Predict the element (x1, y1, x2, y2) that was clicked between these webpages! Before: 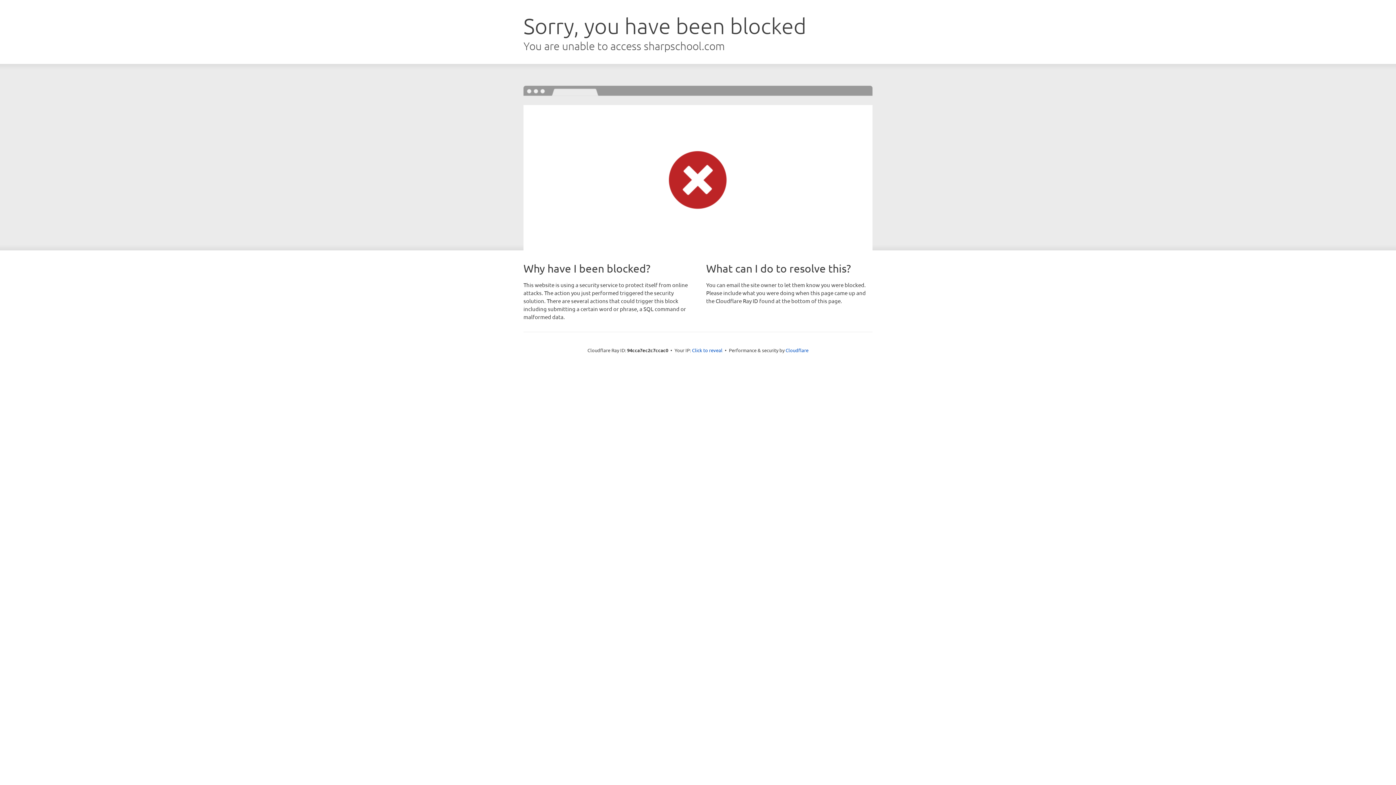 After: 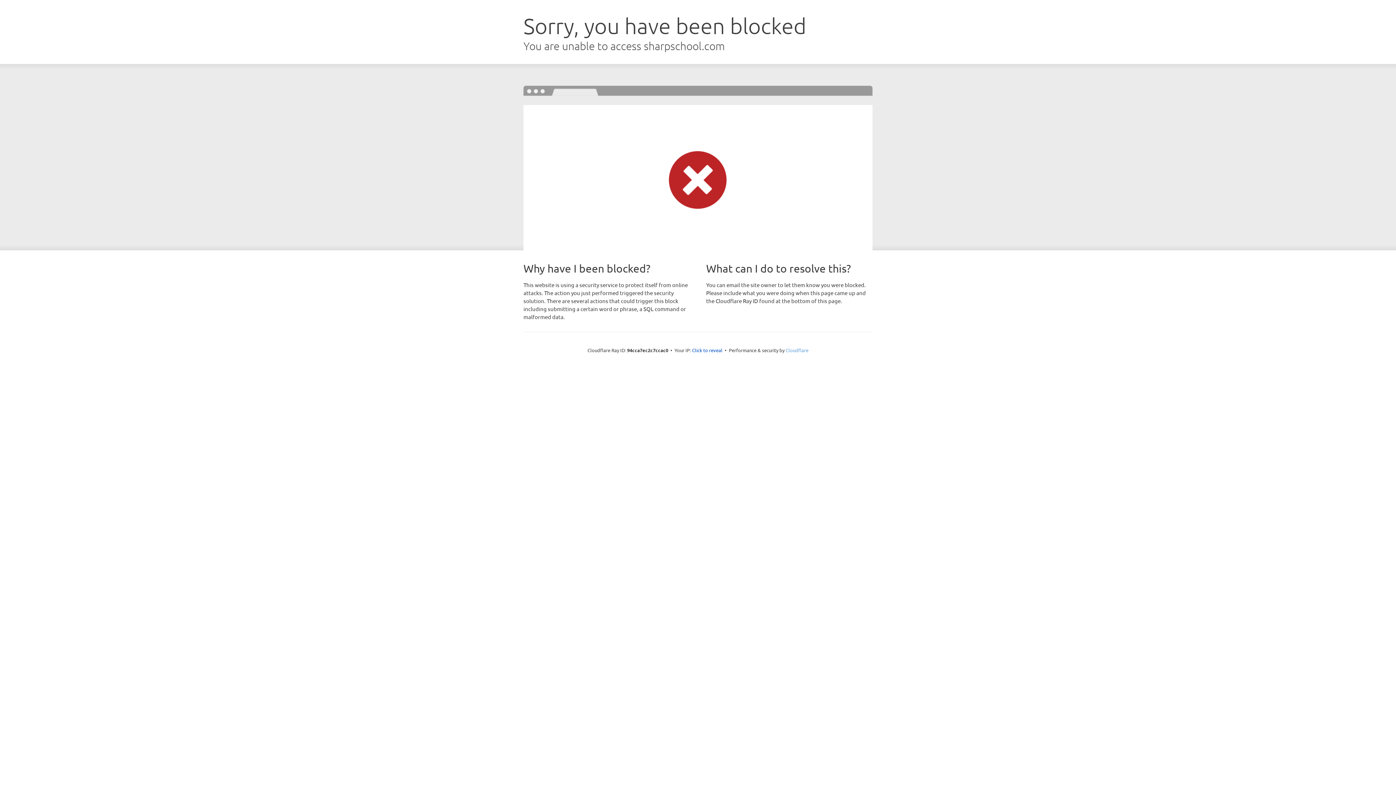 Action: bbox: (785, 347, 808, 353) label: Cloudflare